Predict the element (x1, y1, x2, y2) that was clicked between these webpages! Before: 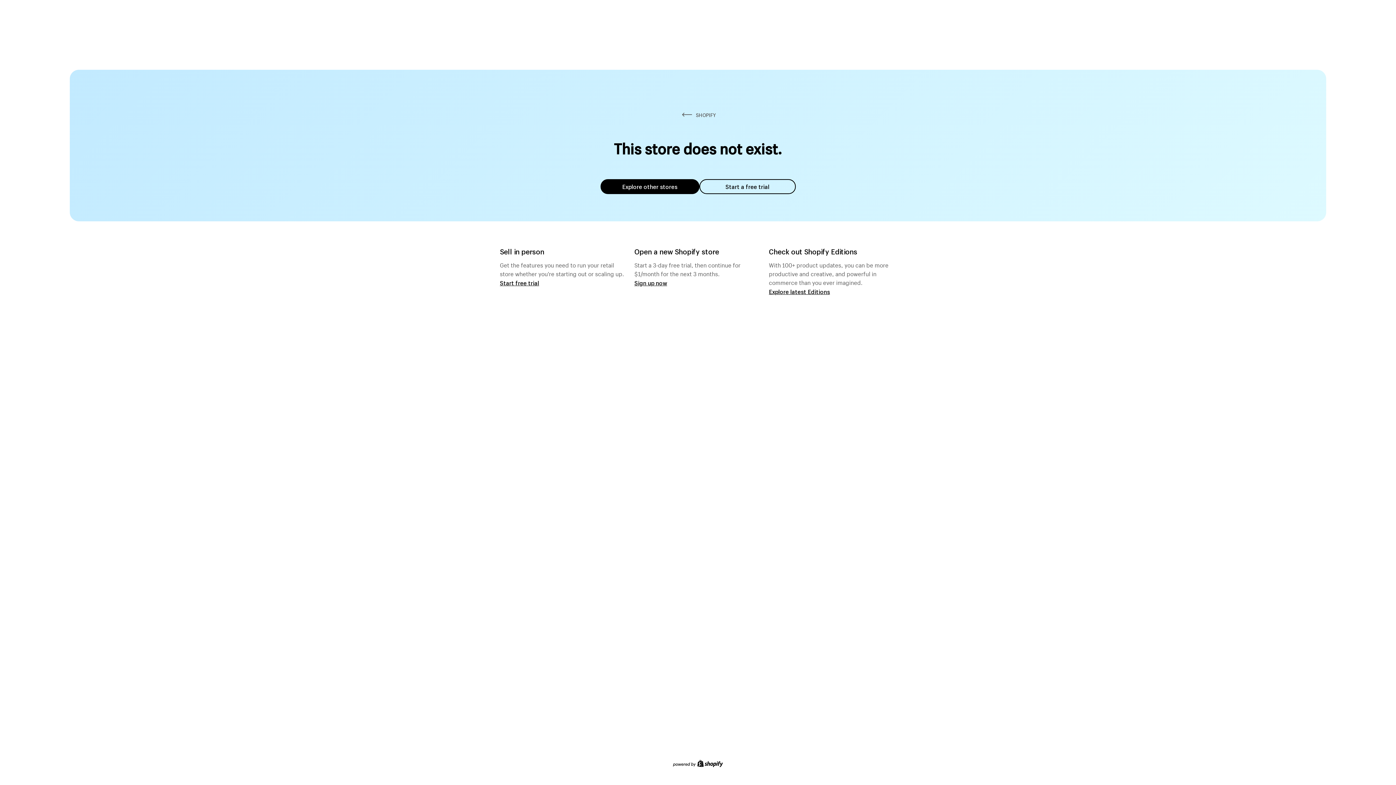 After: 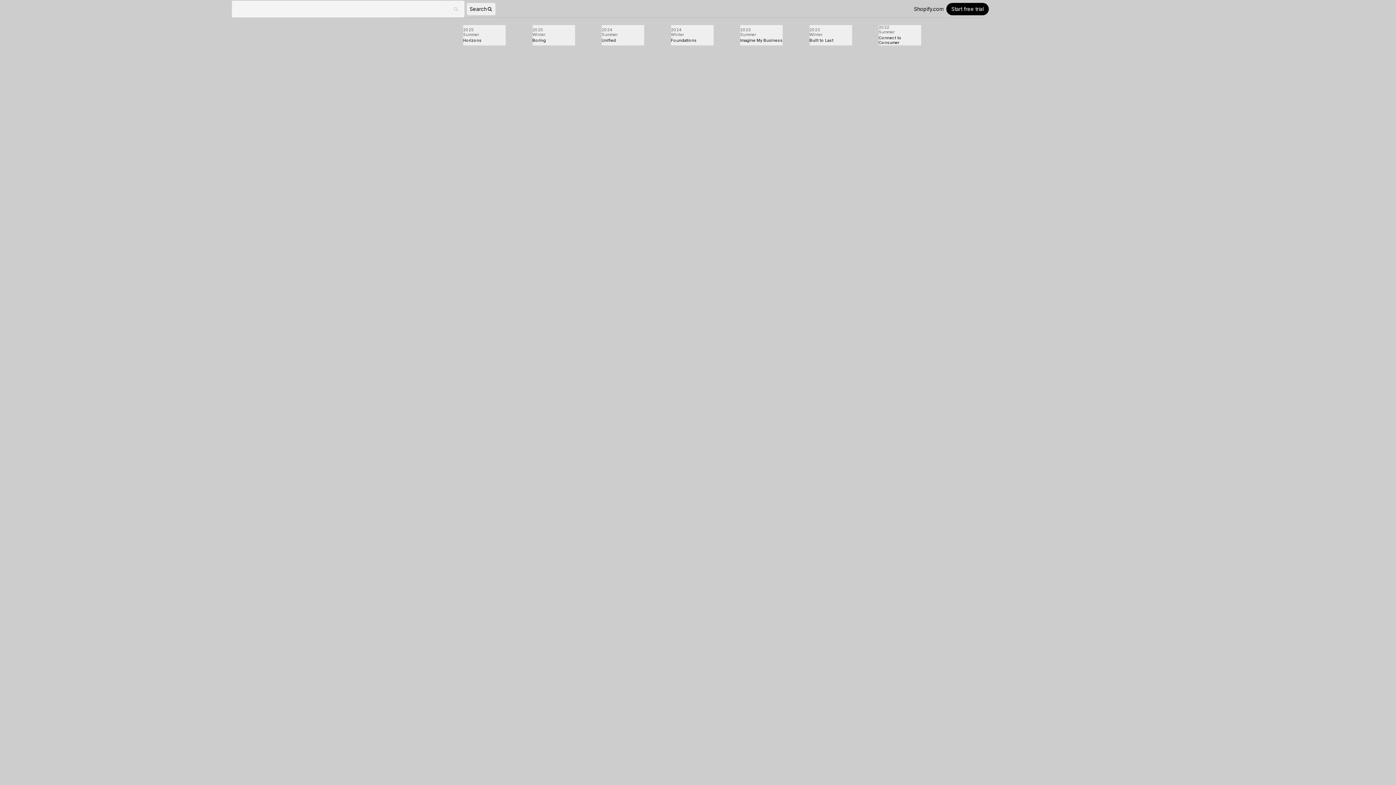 Action: bbox: (769, 287, 830, 295) label: Explore latest Editions